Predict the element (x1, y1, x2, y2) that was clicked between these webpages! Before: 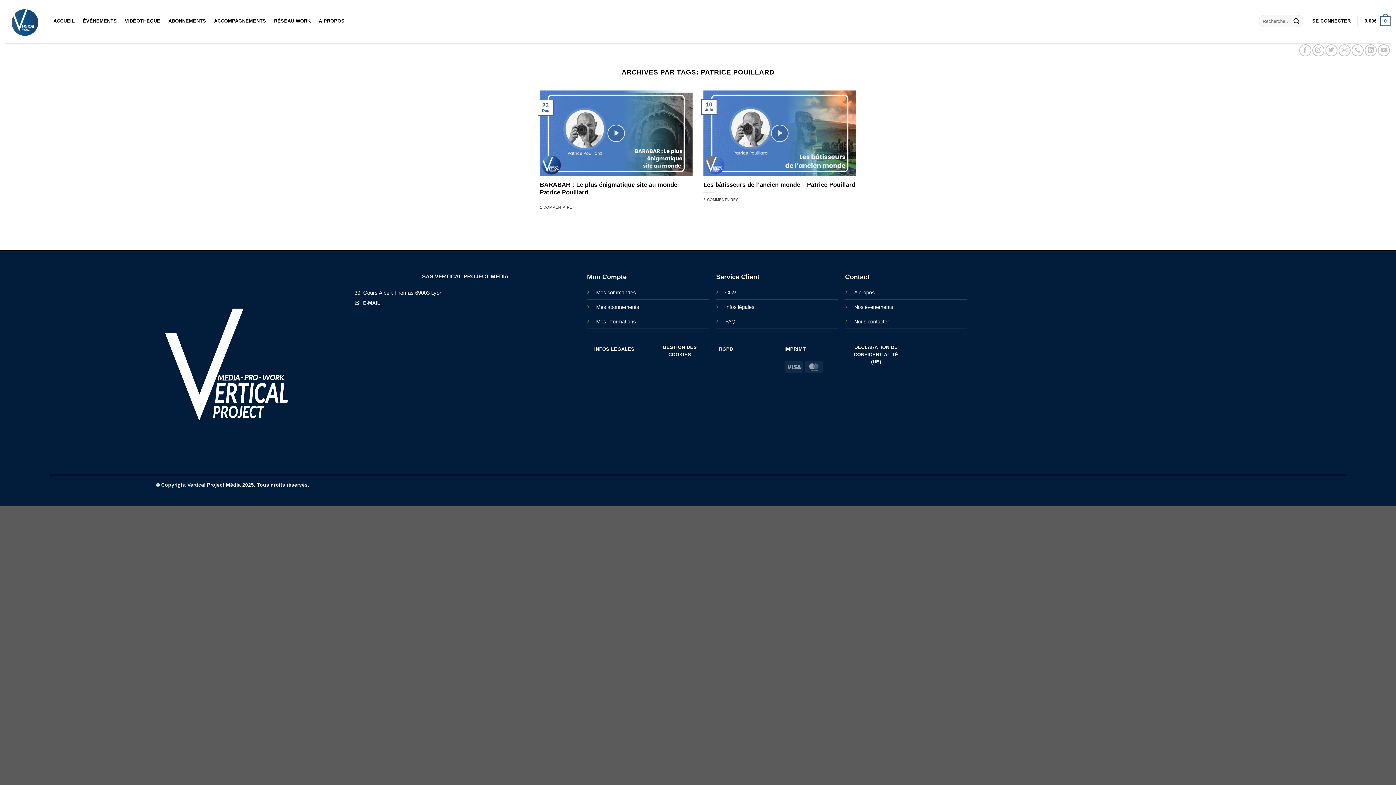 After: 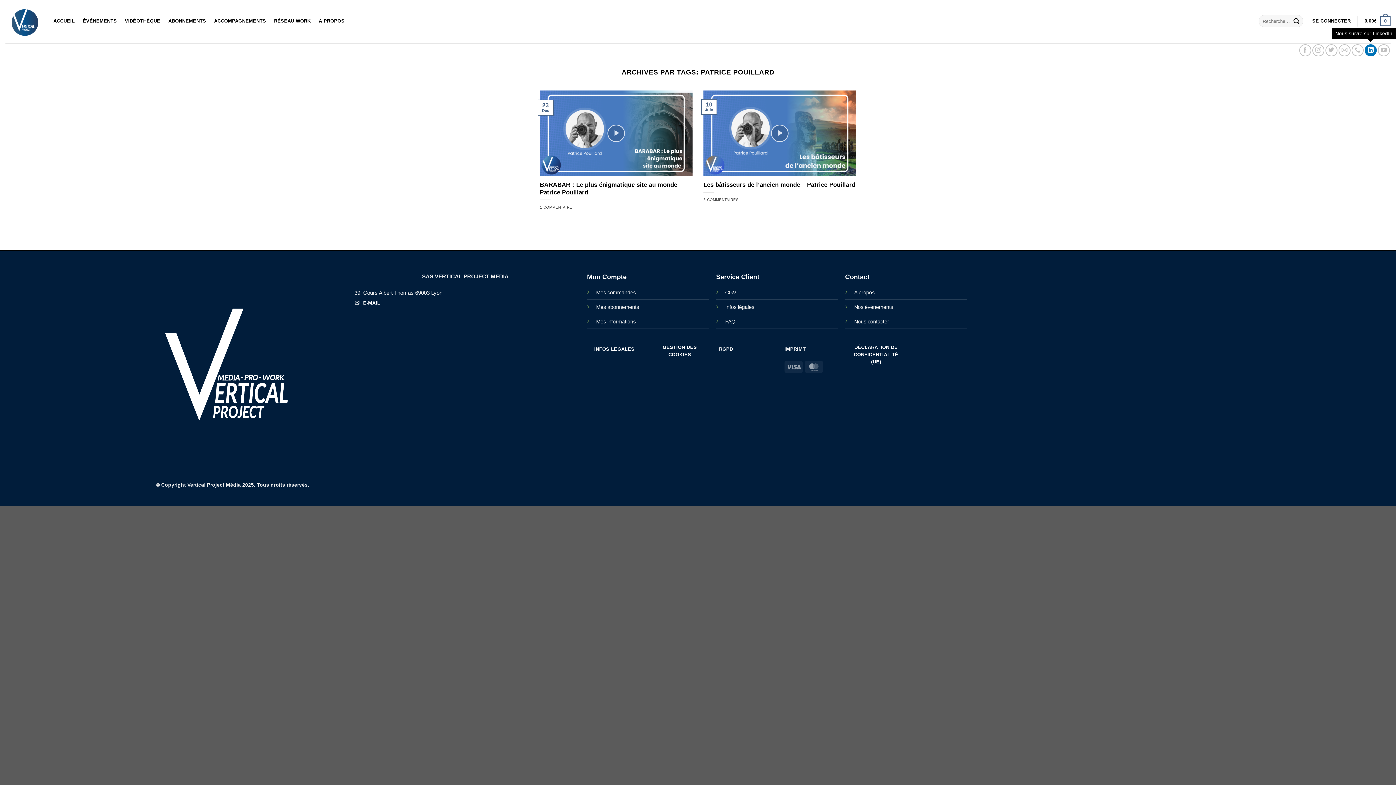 Action: bbox: (1365, 44, 1377, 56) label: Nous suivre sur LinkedIn